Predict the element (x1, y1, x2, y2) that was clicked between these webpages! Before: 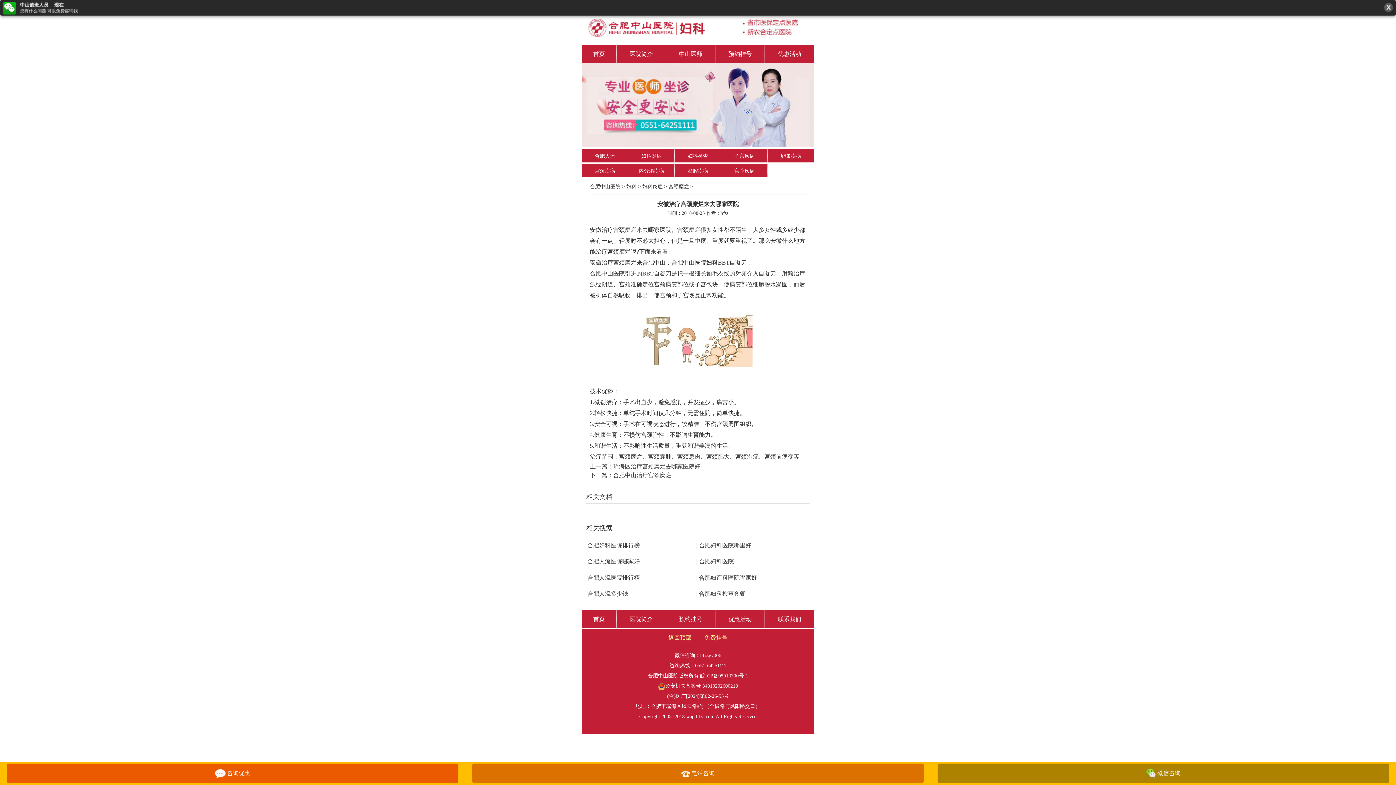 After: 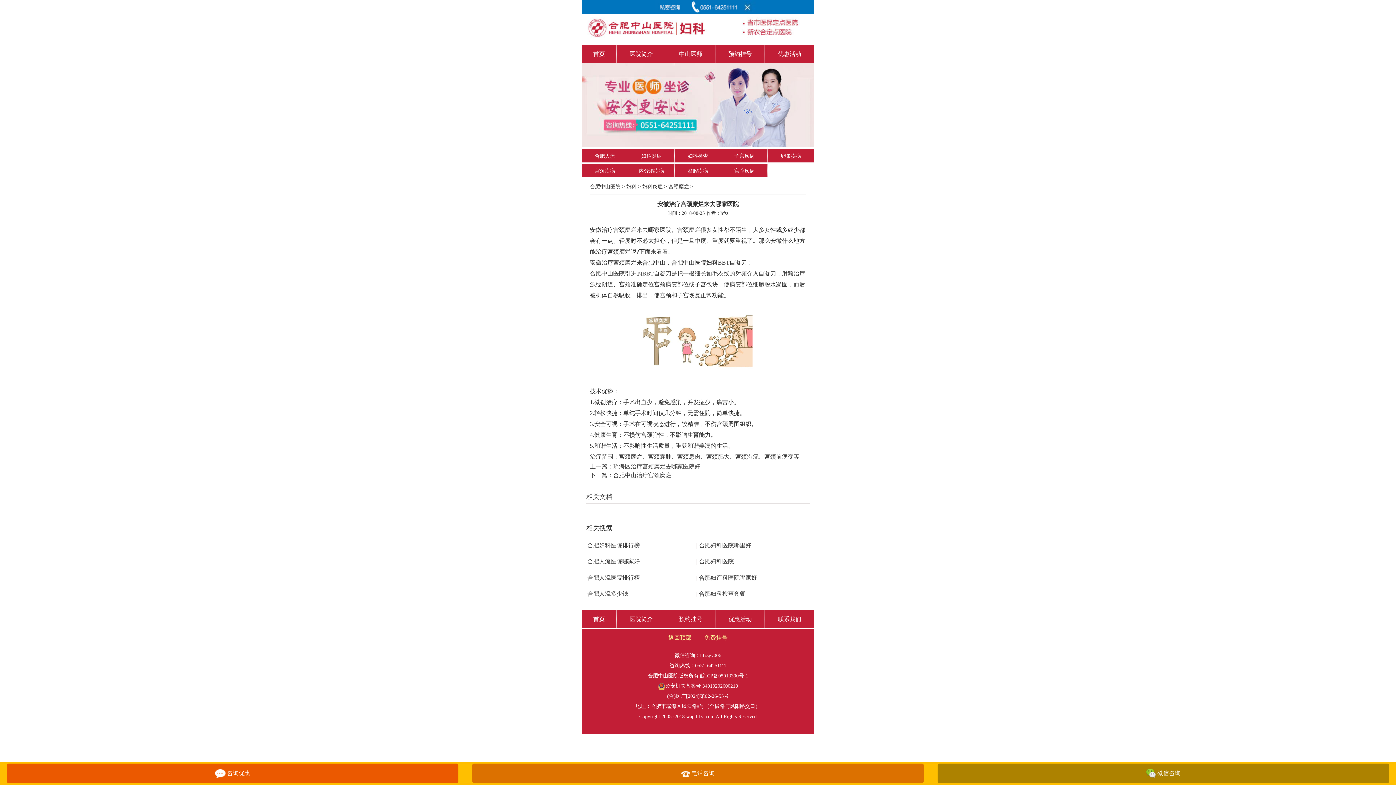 Action: label: 微信咨询 bbox: (937, 764, 1389, 783)